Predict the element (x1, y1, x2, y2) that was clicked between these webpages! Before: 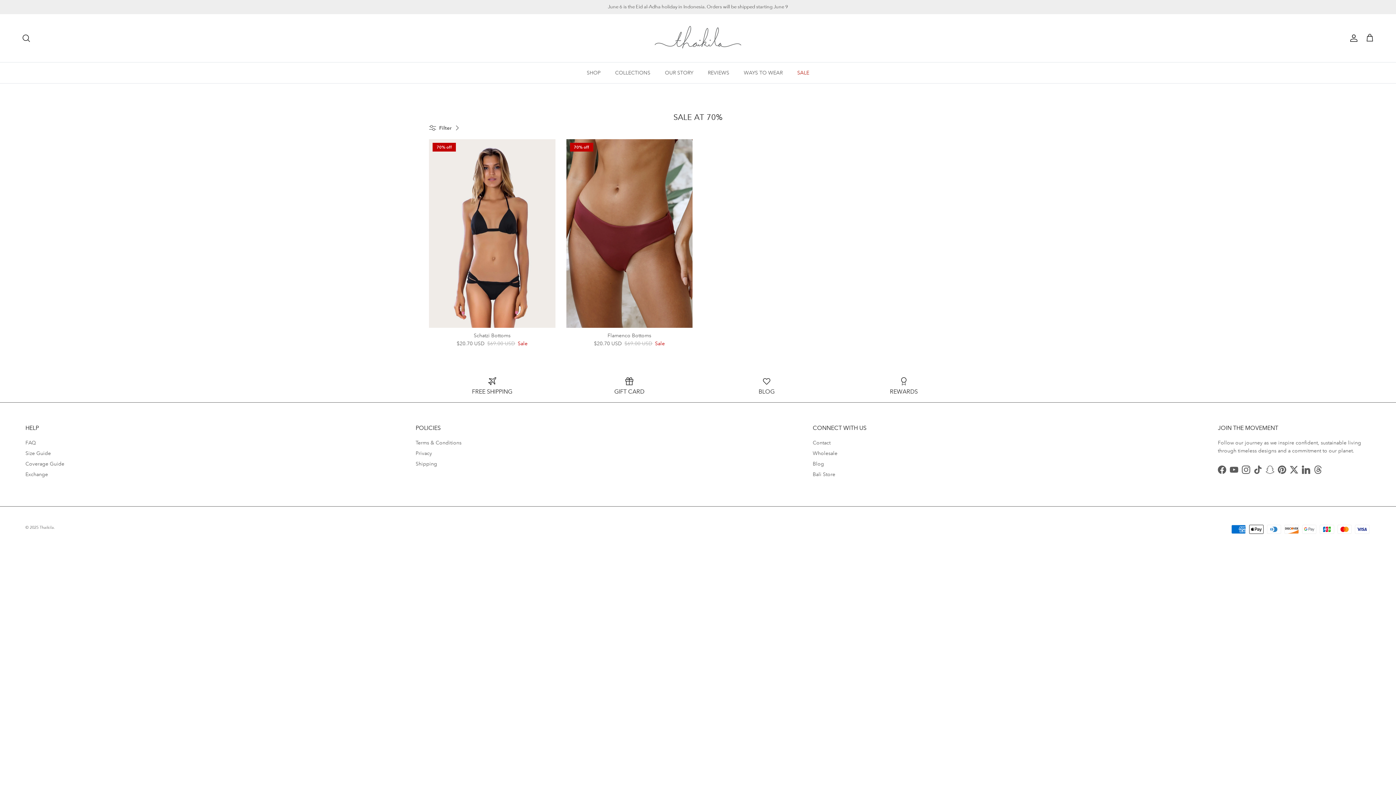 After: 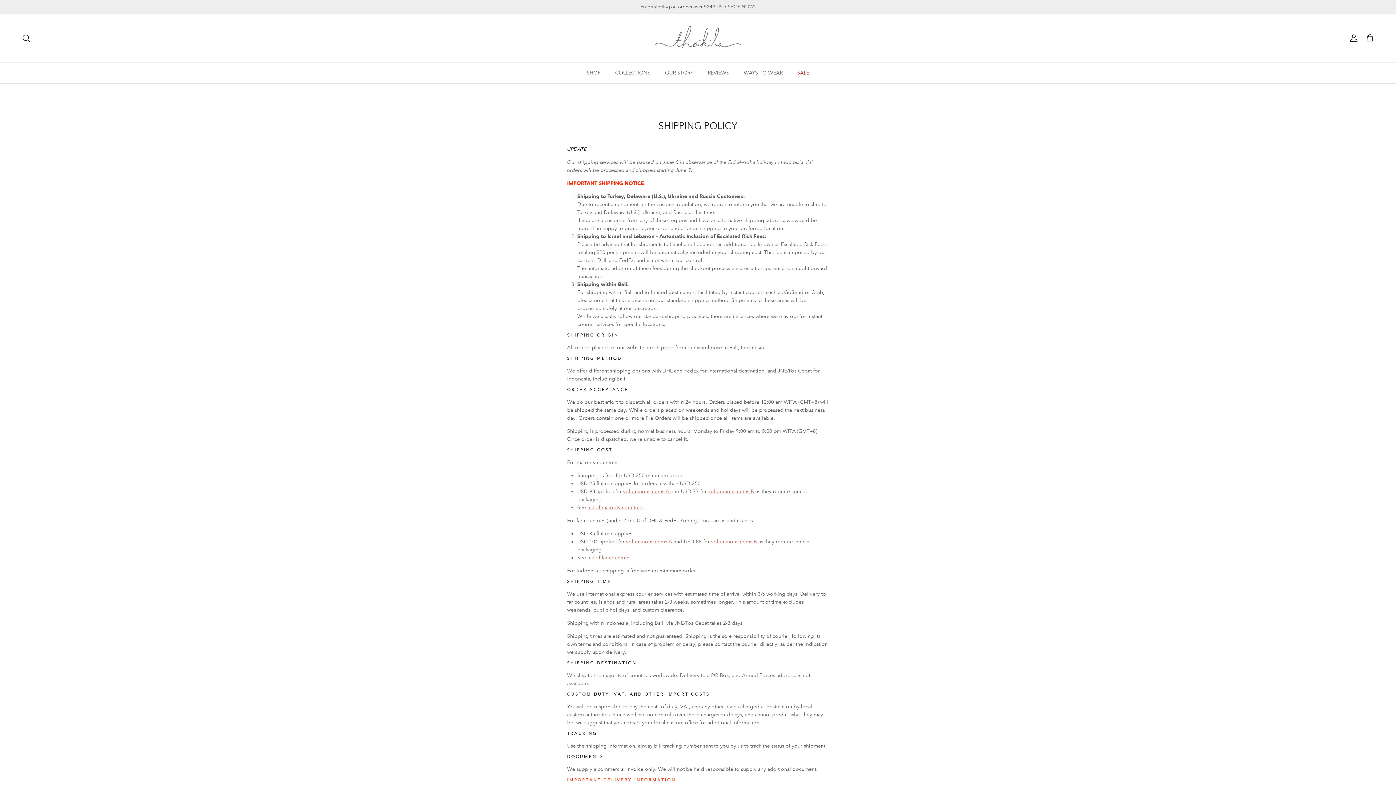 Action: bbox: (429, 376, 555, 395) label: FREE SHIPPING